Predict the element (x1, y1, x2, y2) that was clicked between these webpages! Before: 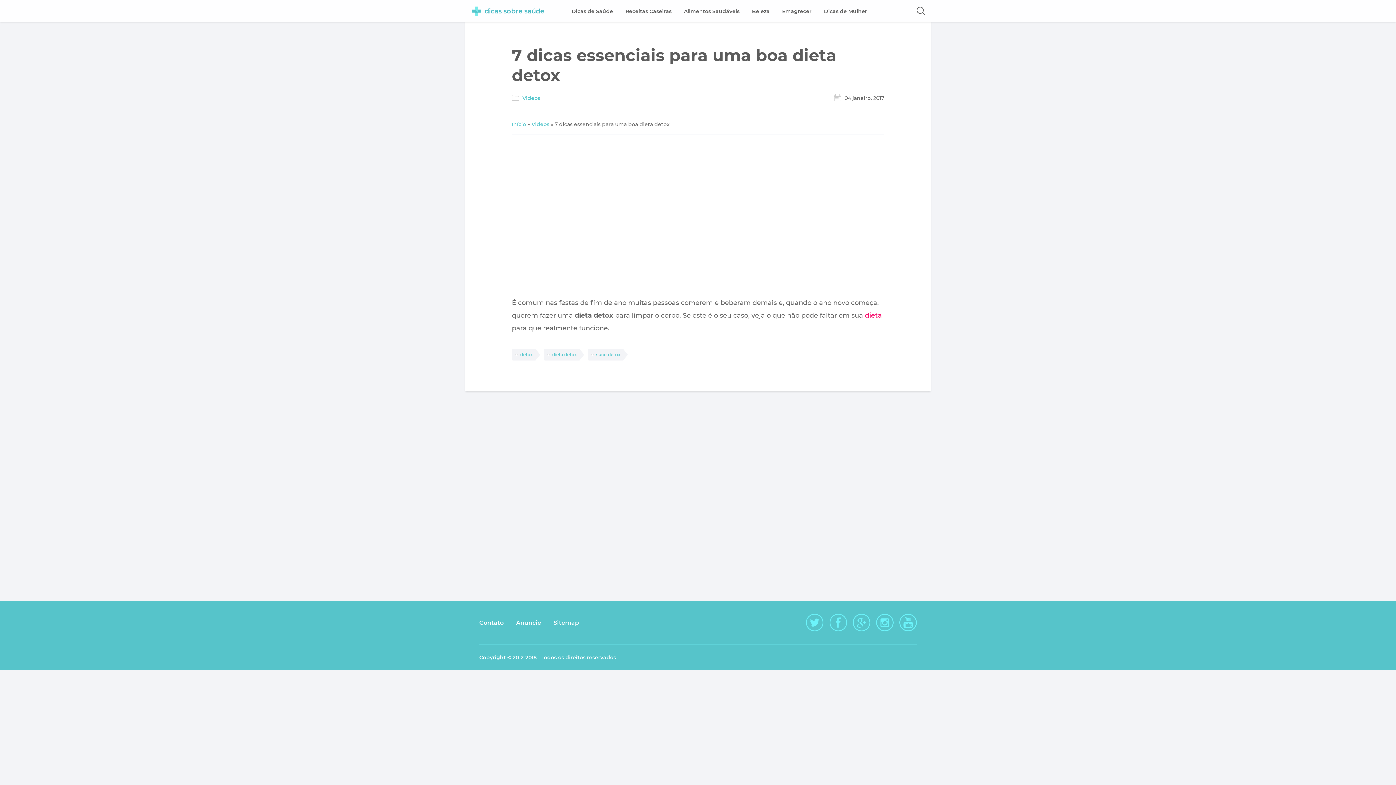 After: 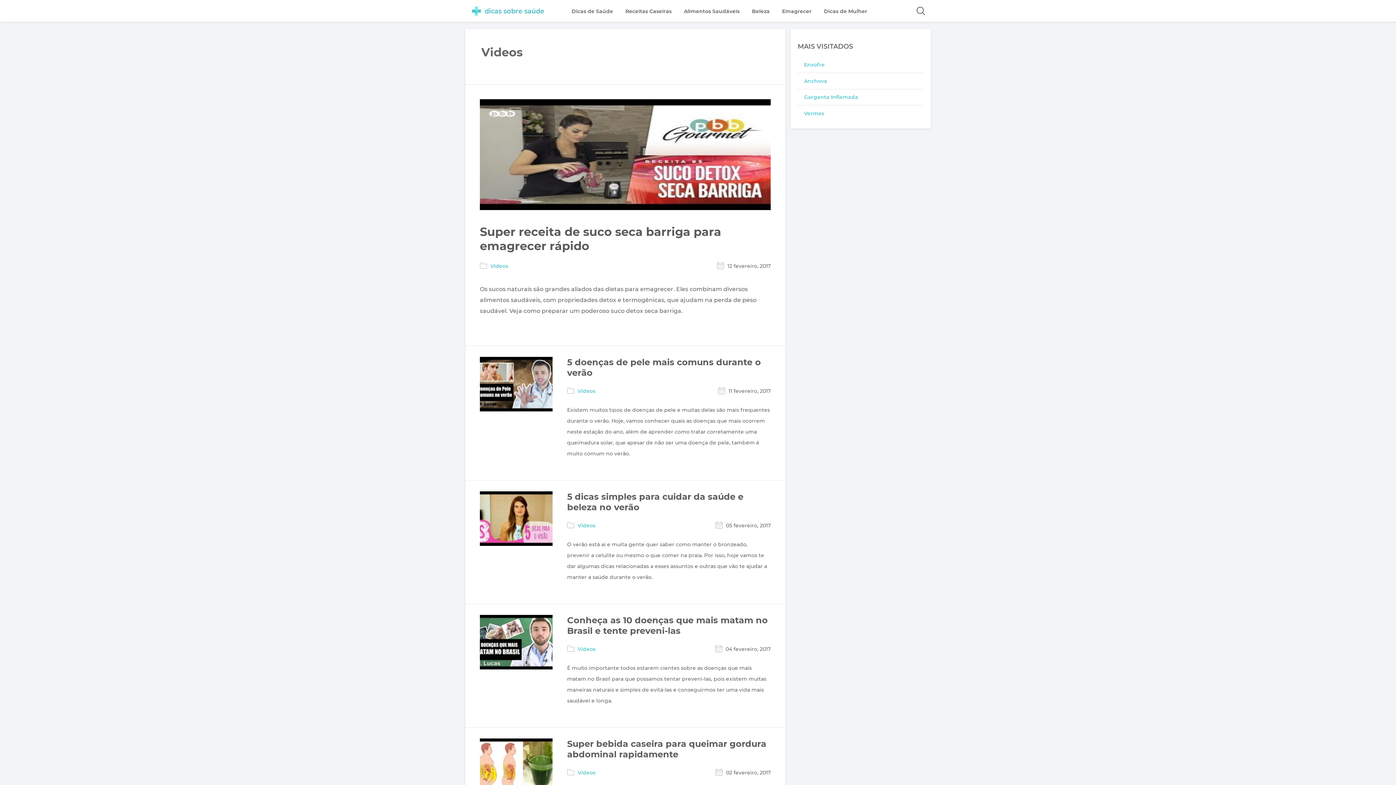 Action: label: Videos bbox: (531, 121, 549, 127)